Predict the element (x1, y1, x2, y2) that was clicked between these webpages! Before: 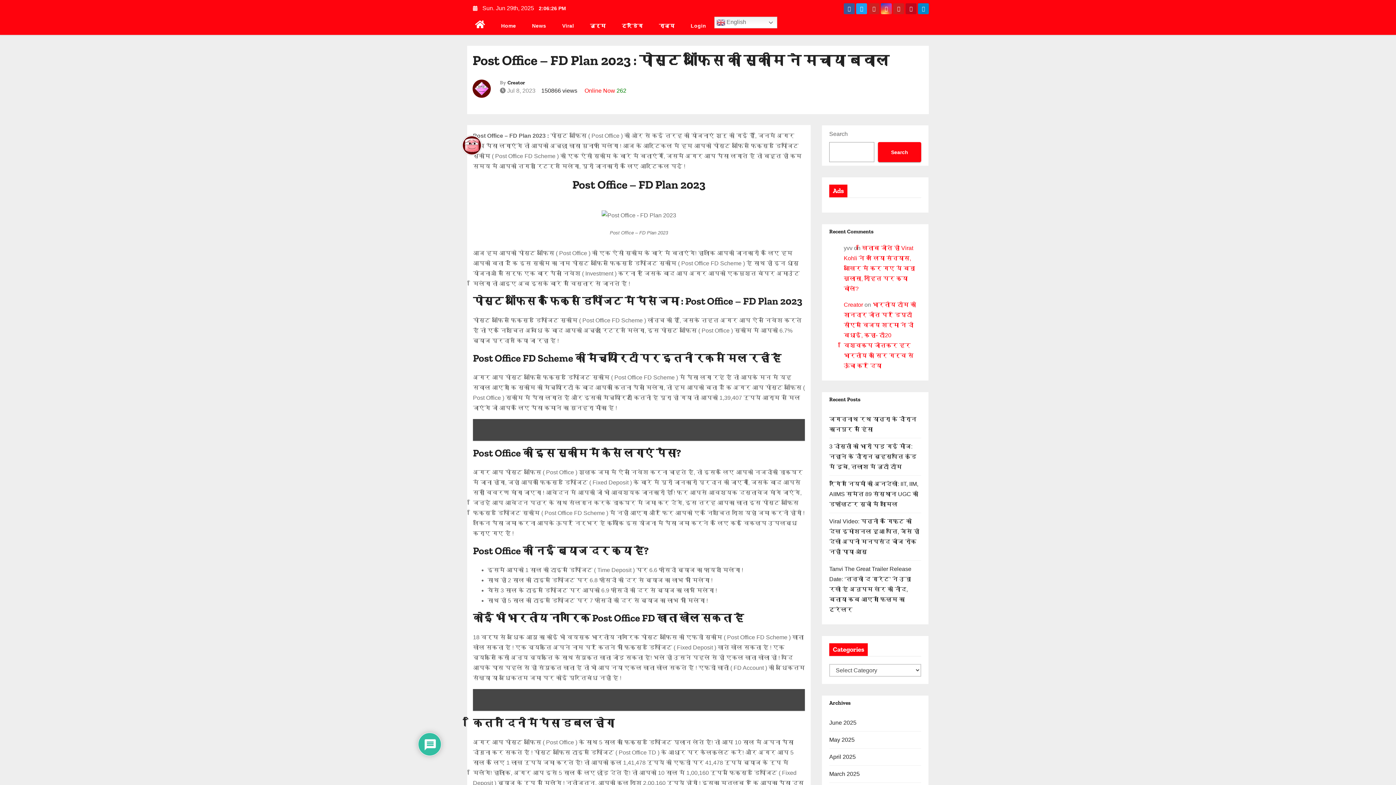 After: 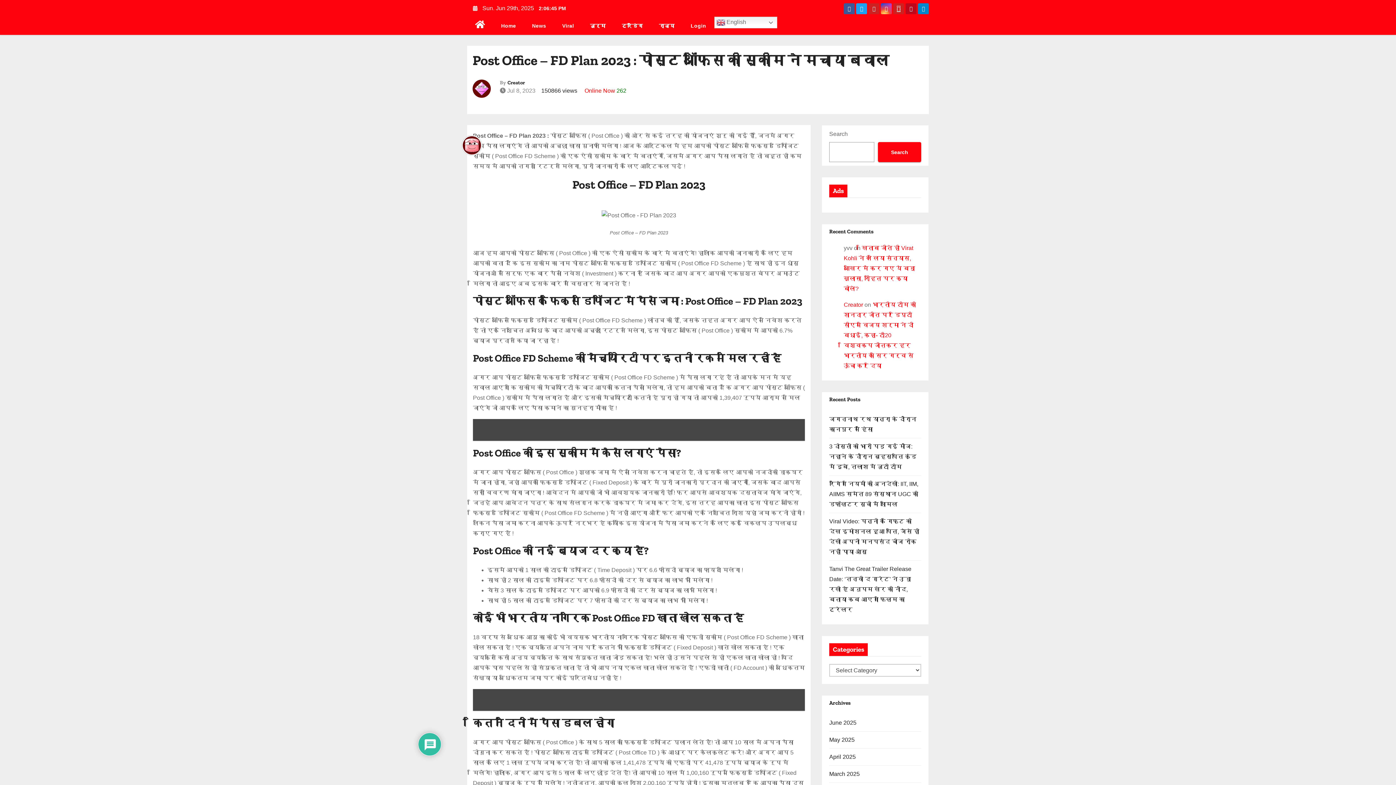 Action: bbox: (897, 6, 900, 11)